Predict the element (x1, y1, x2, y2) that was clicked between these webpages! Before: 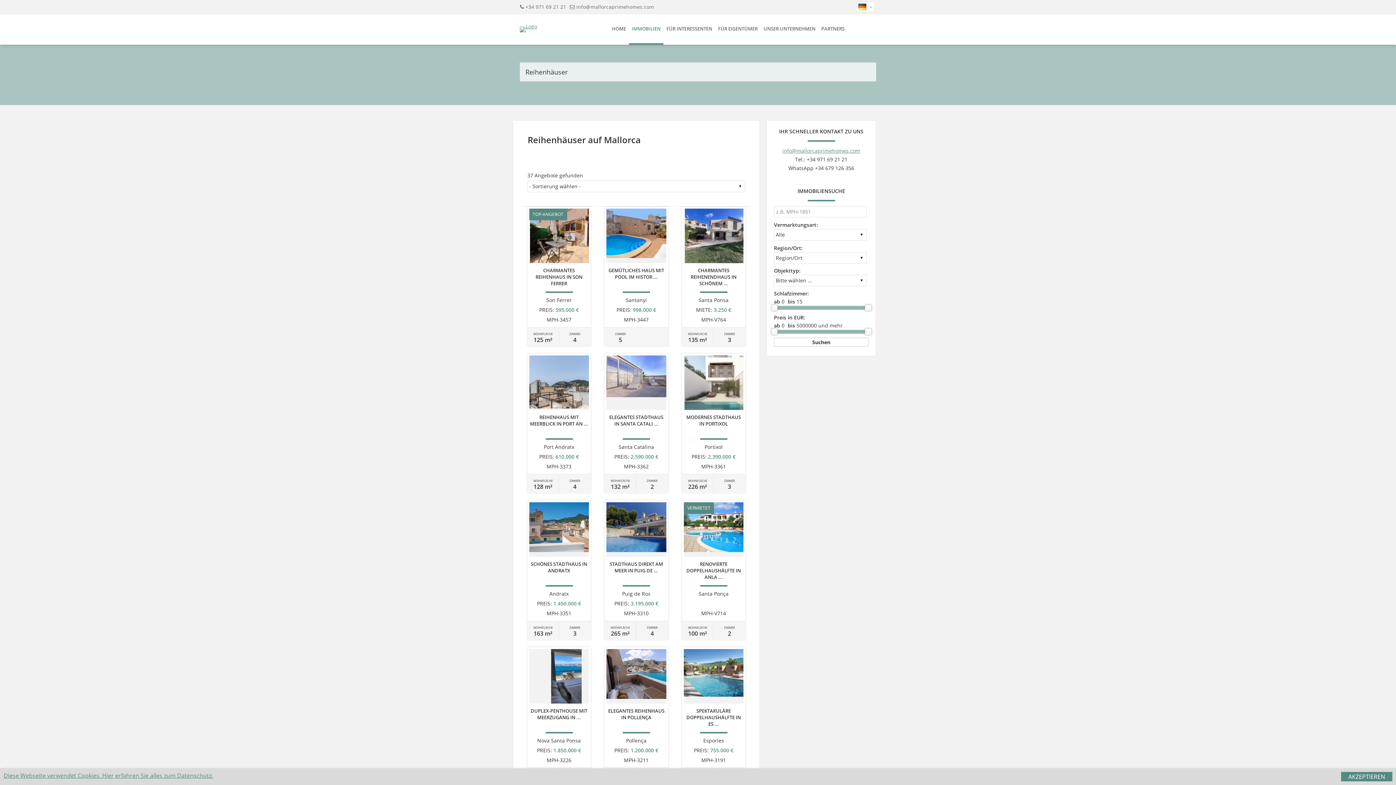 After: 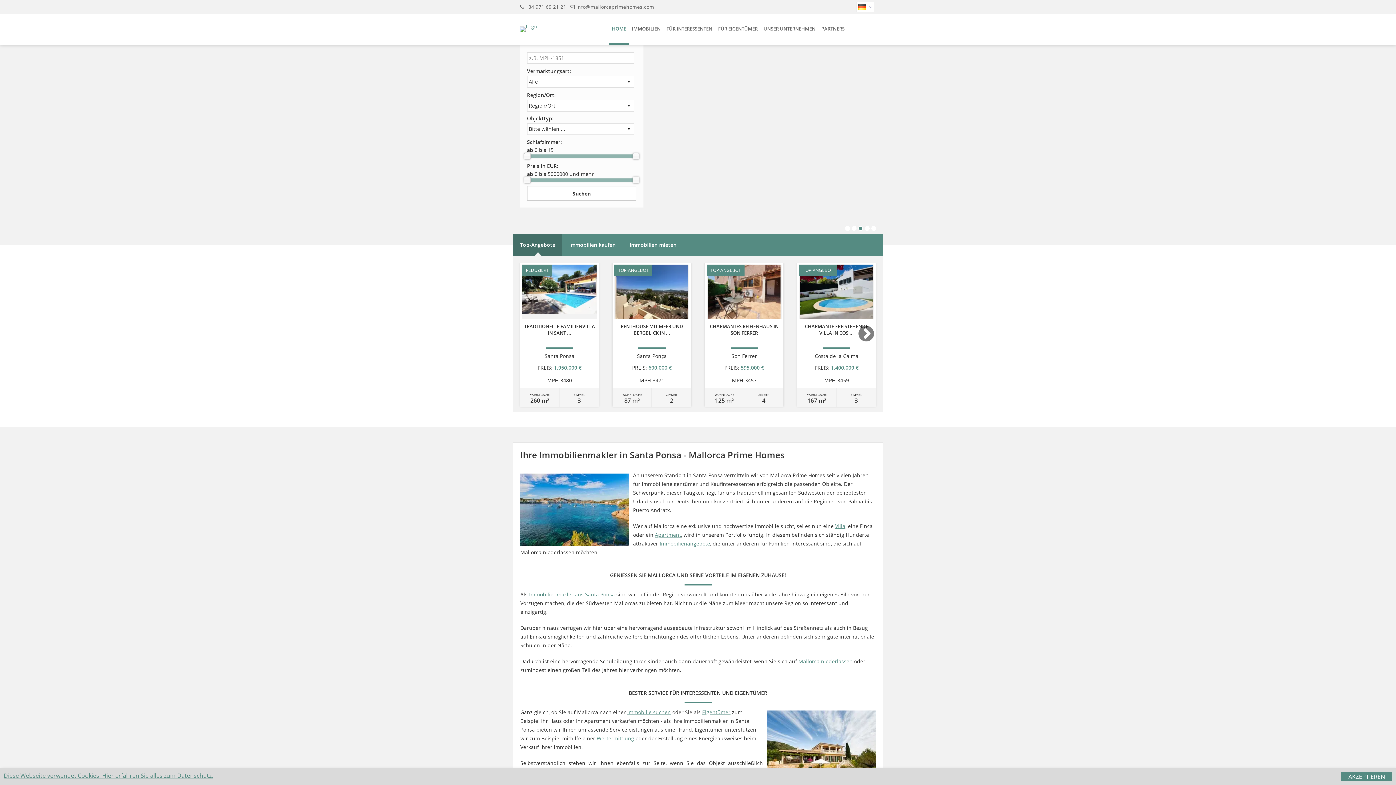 Action: bbox: (520, 26, 598, 32)